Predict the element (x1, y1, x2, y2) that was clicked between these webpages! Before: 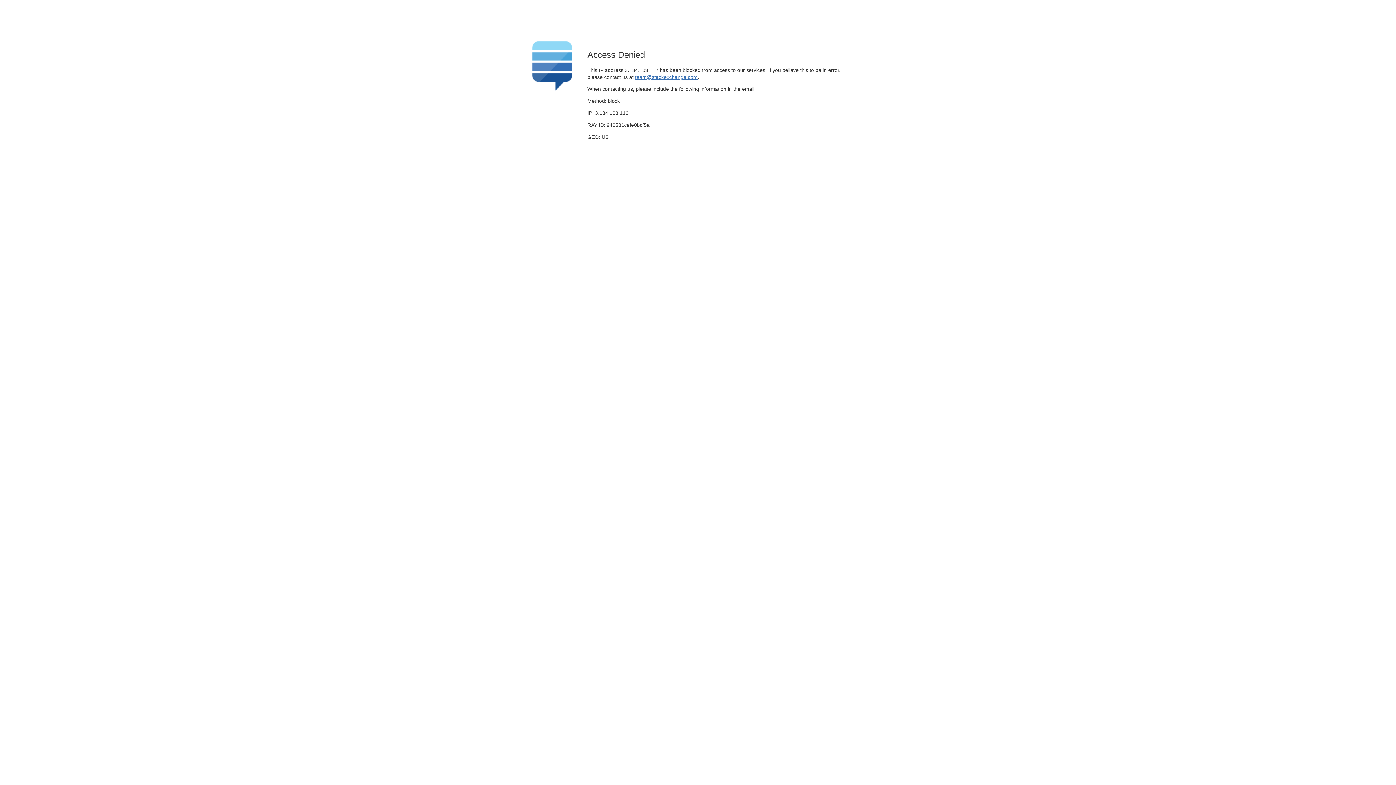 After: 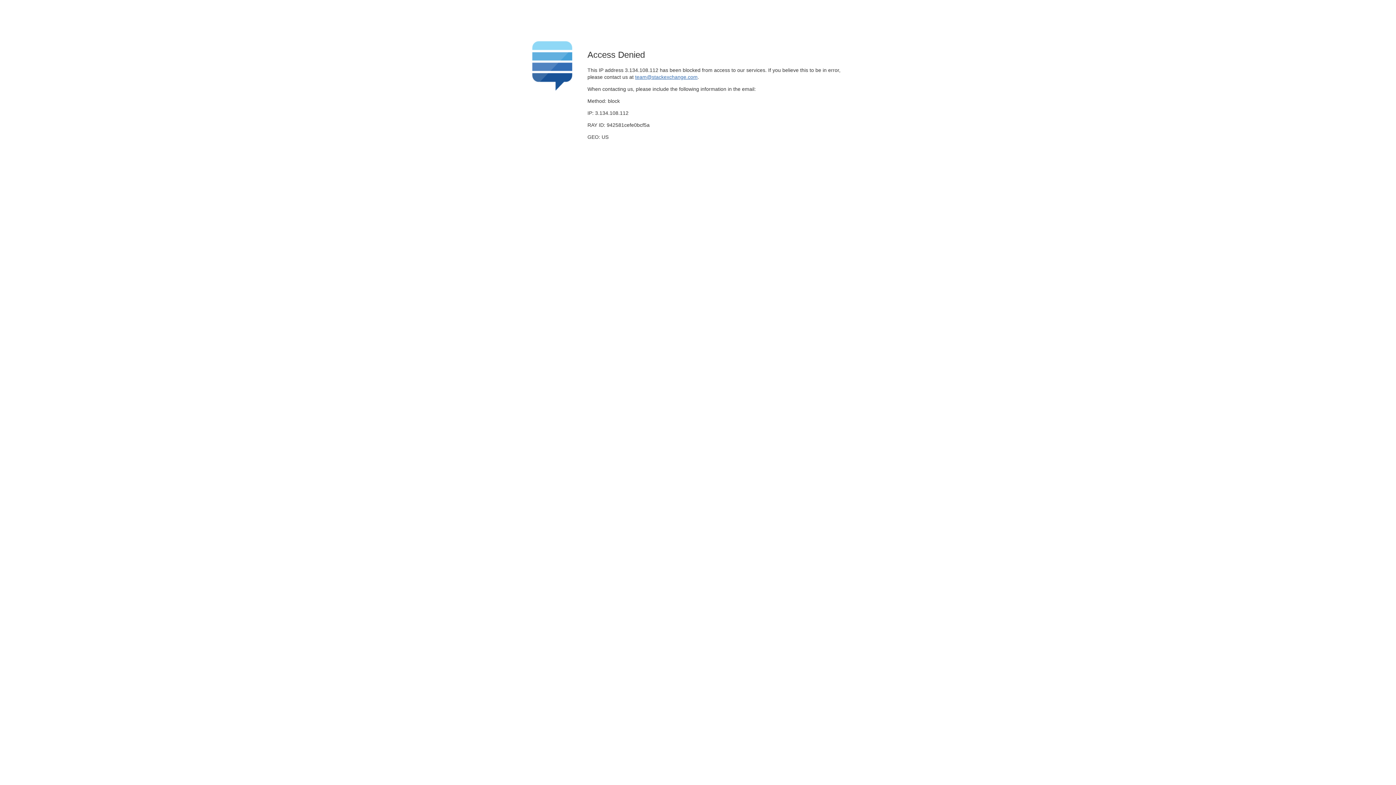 Action: bbox: (635, 74, 697, 79) label: team@stackexchange.com